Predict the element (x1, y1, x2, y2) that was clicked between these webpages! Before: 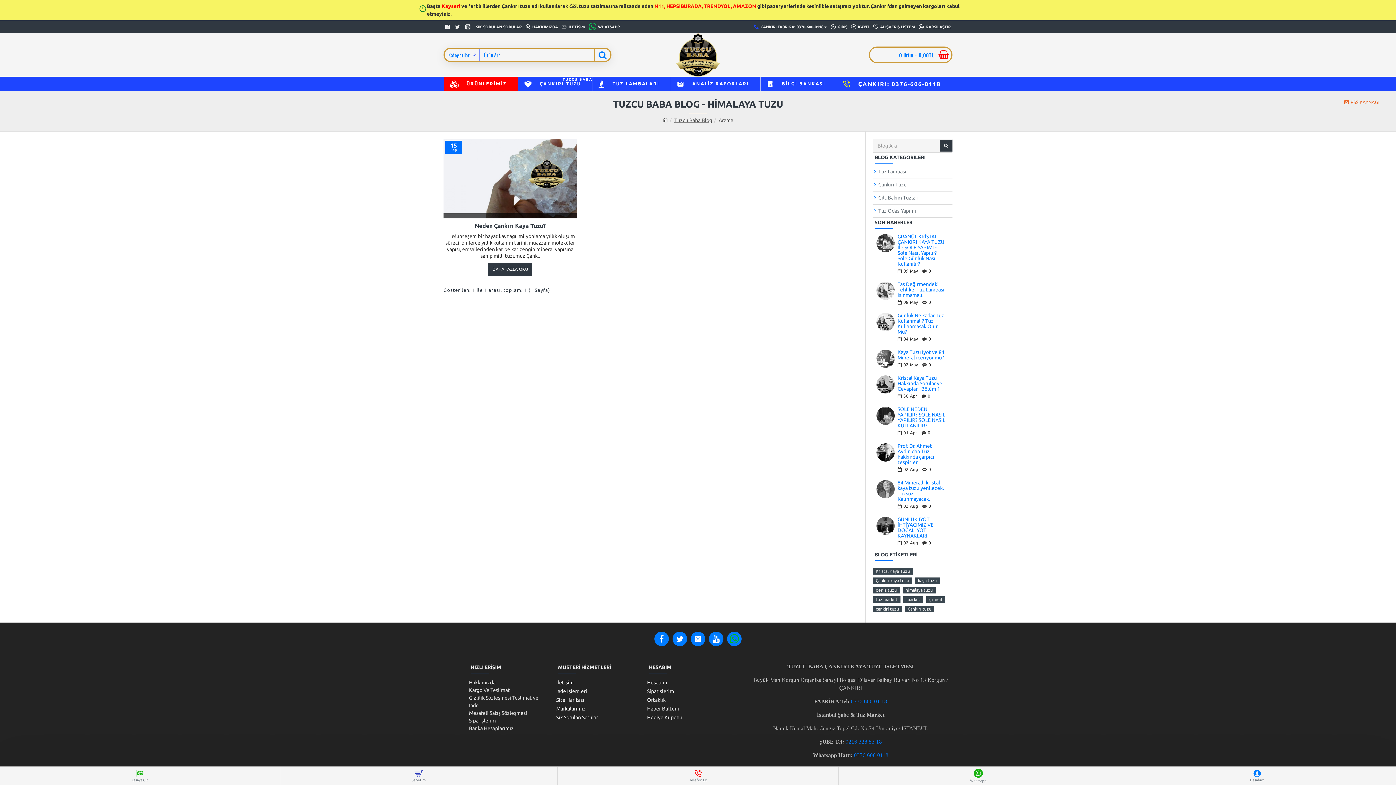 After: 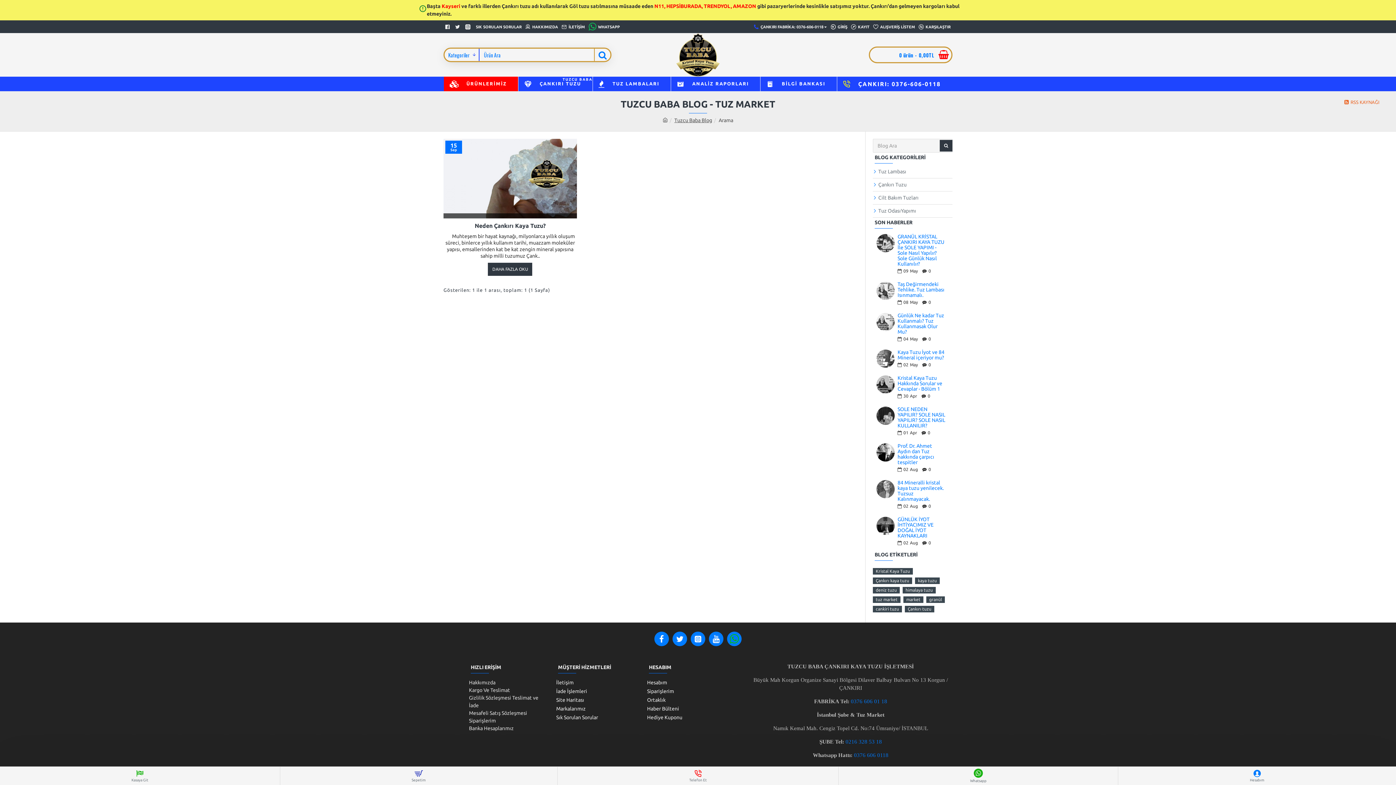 Action: label: tuz market bbox: (873, 596, 900, 603)